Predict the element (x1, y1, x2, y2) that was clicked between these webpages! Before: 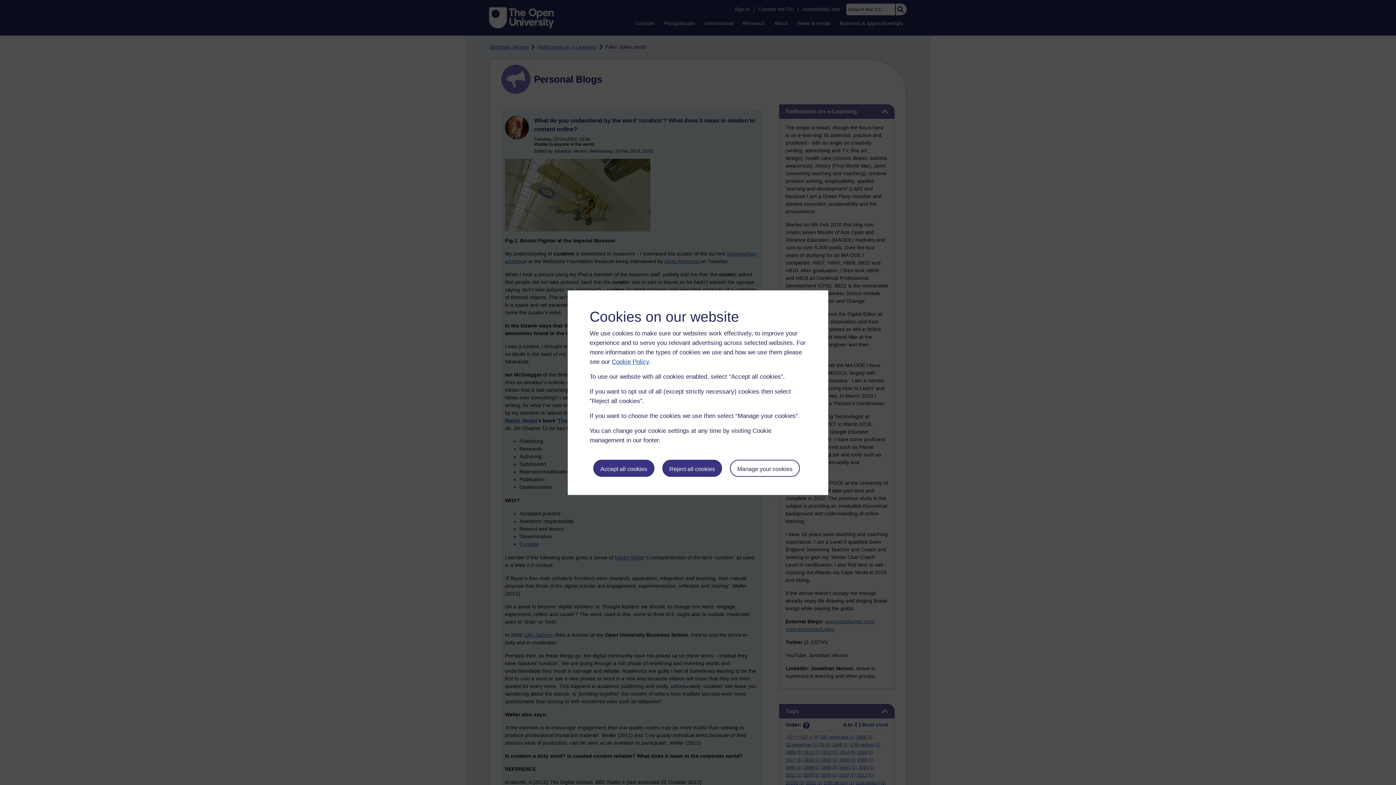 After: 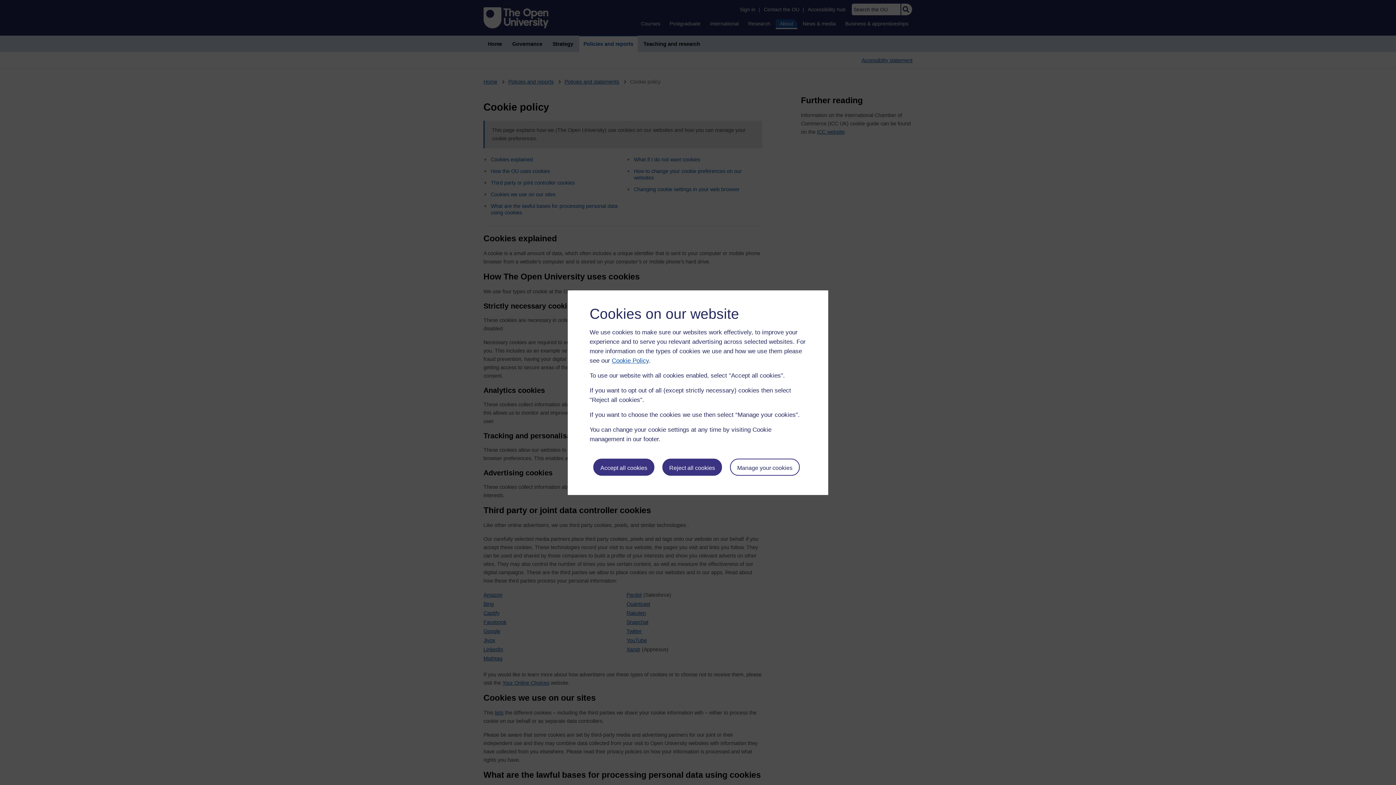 Action: bbox: (612, 358, 649, 365) label: Cookie Policy